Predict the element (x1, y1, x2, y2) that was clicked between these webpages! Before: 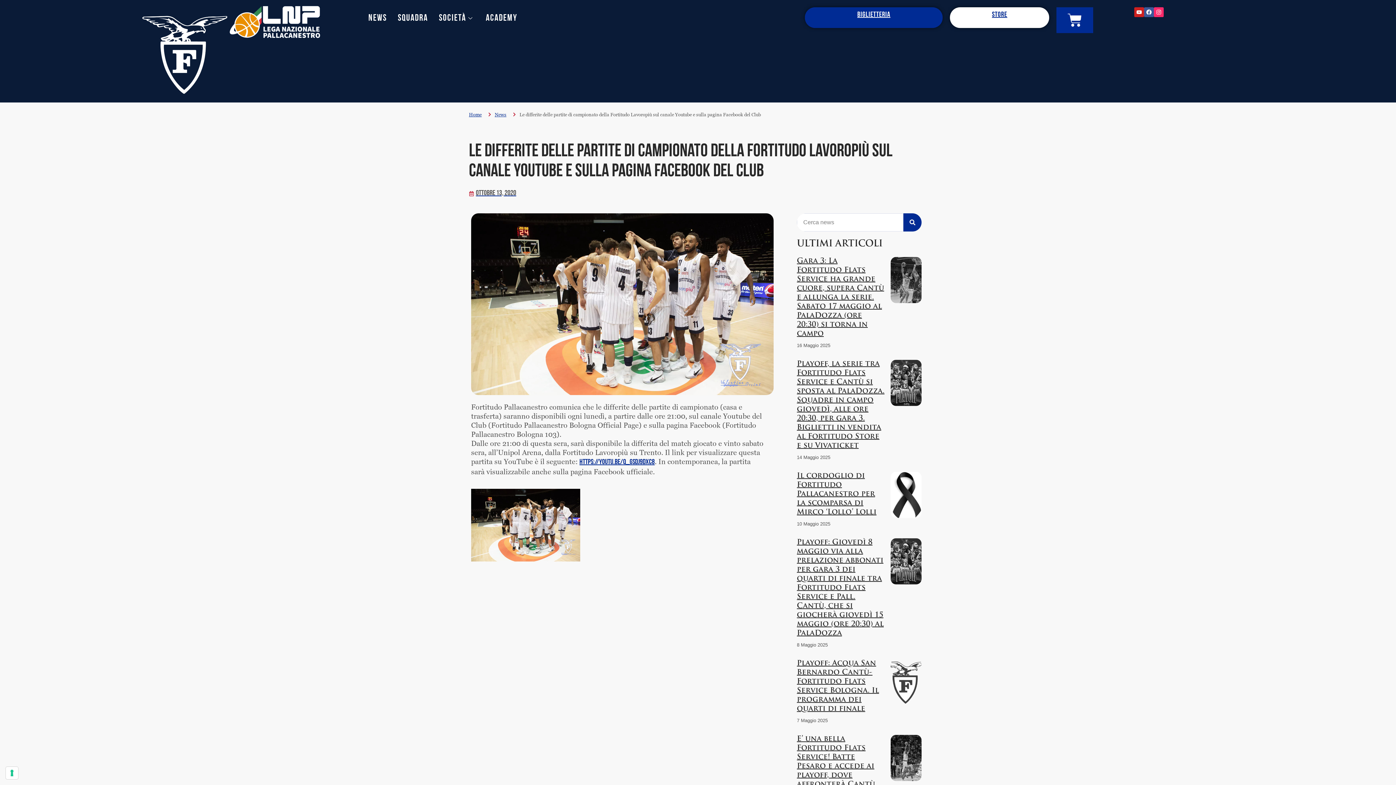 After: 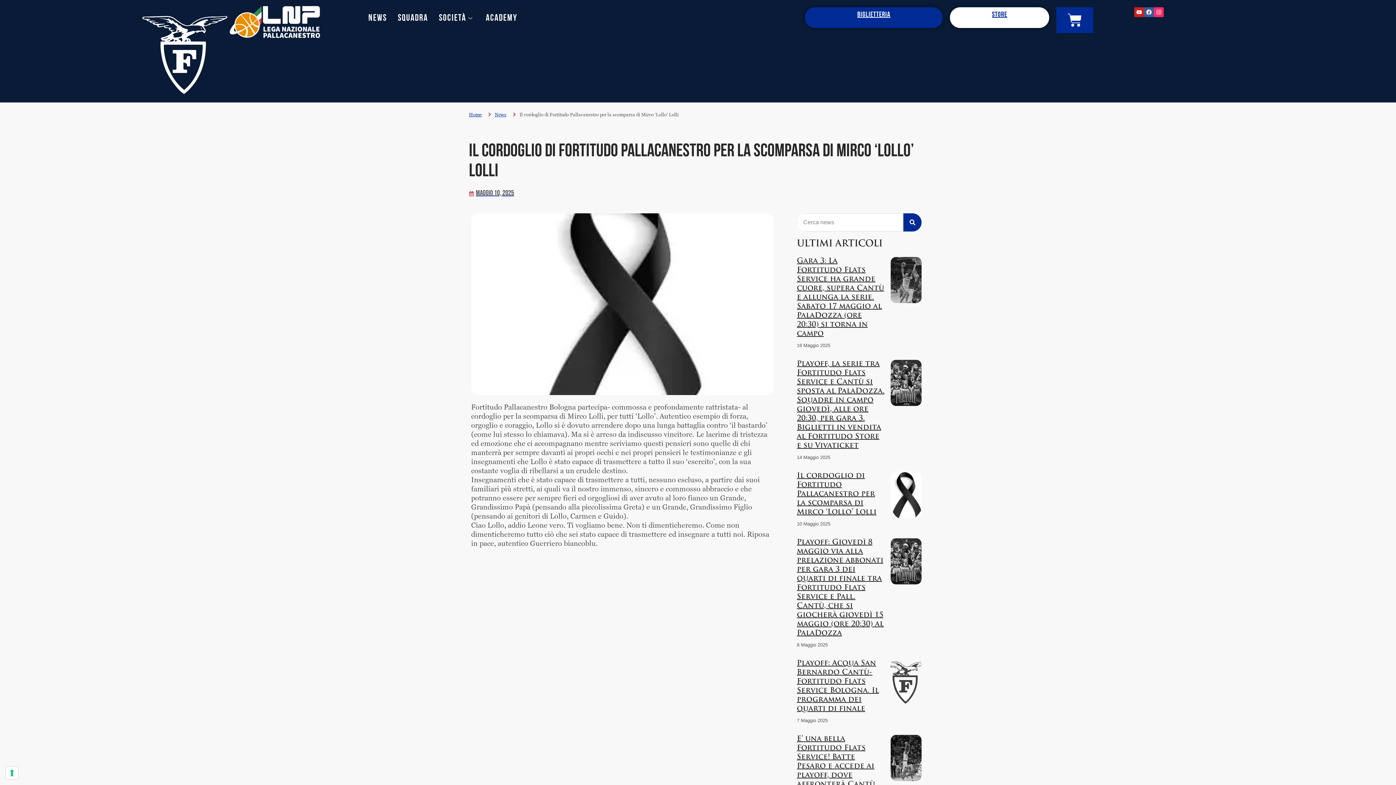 Action: label: Il cordoglio di Fortitudo Pallacanestro per la scomparsa di Mirco ‘Lollo’ Lolli bbox: (797, 472, 876, 516)